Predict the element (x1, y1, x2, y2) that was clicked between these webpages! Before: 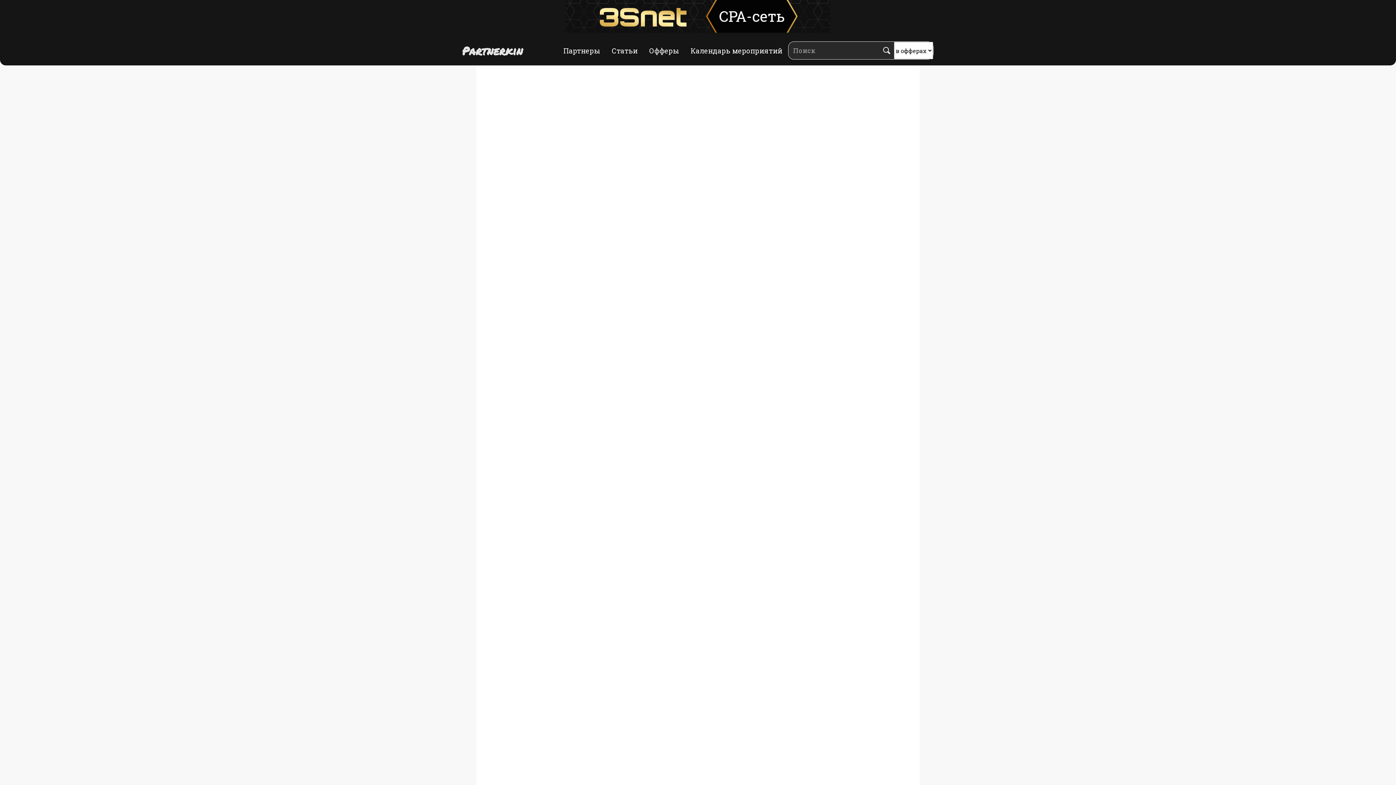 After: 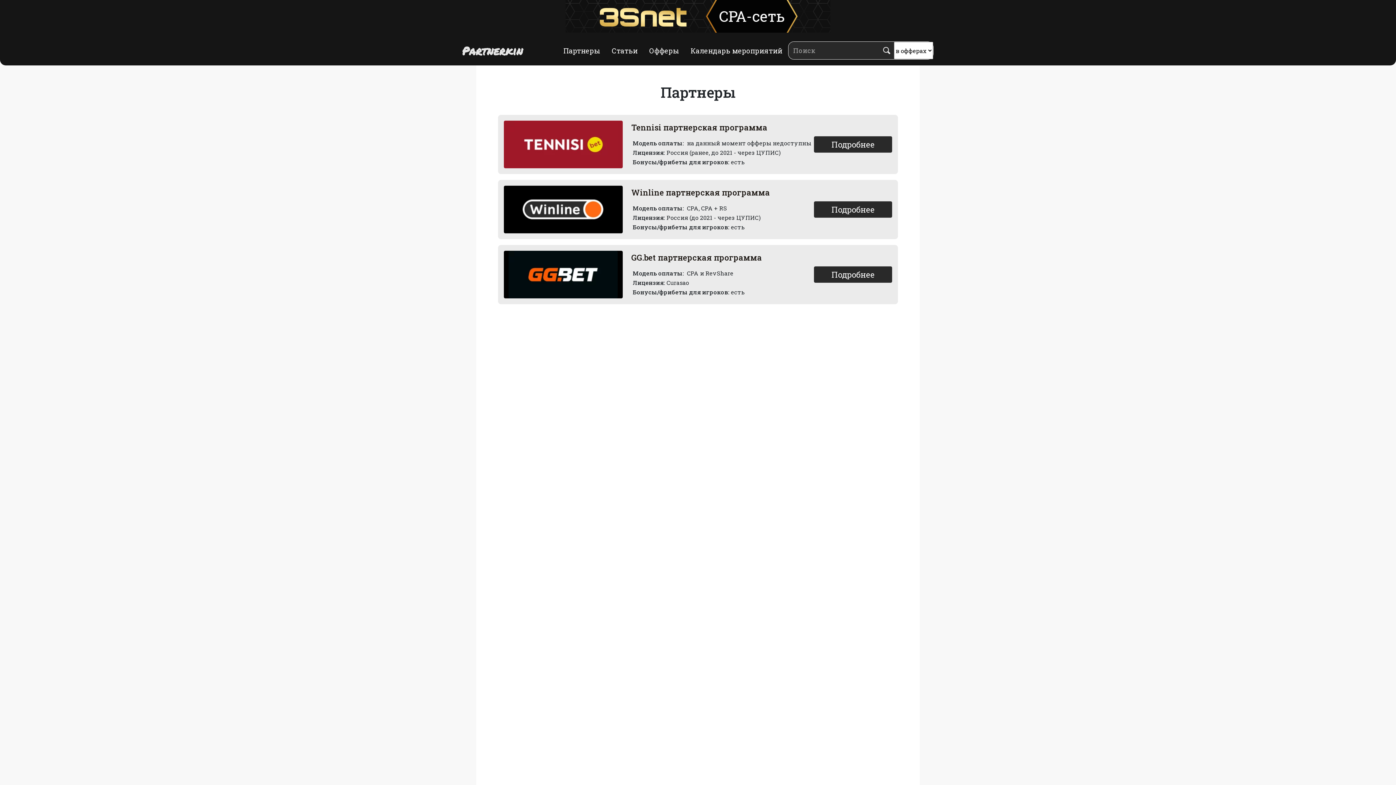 Action: label: Партнеры bbox: (557, 43, 606, 58)